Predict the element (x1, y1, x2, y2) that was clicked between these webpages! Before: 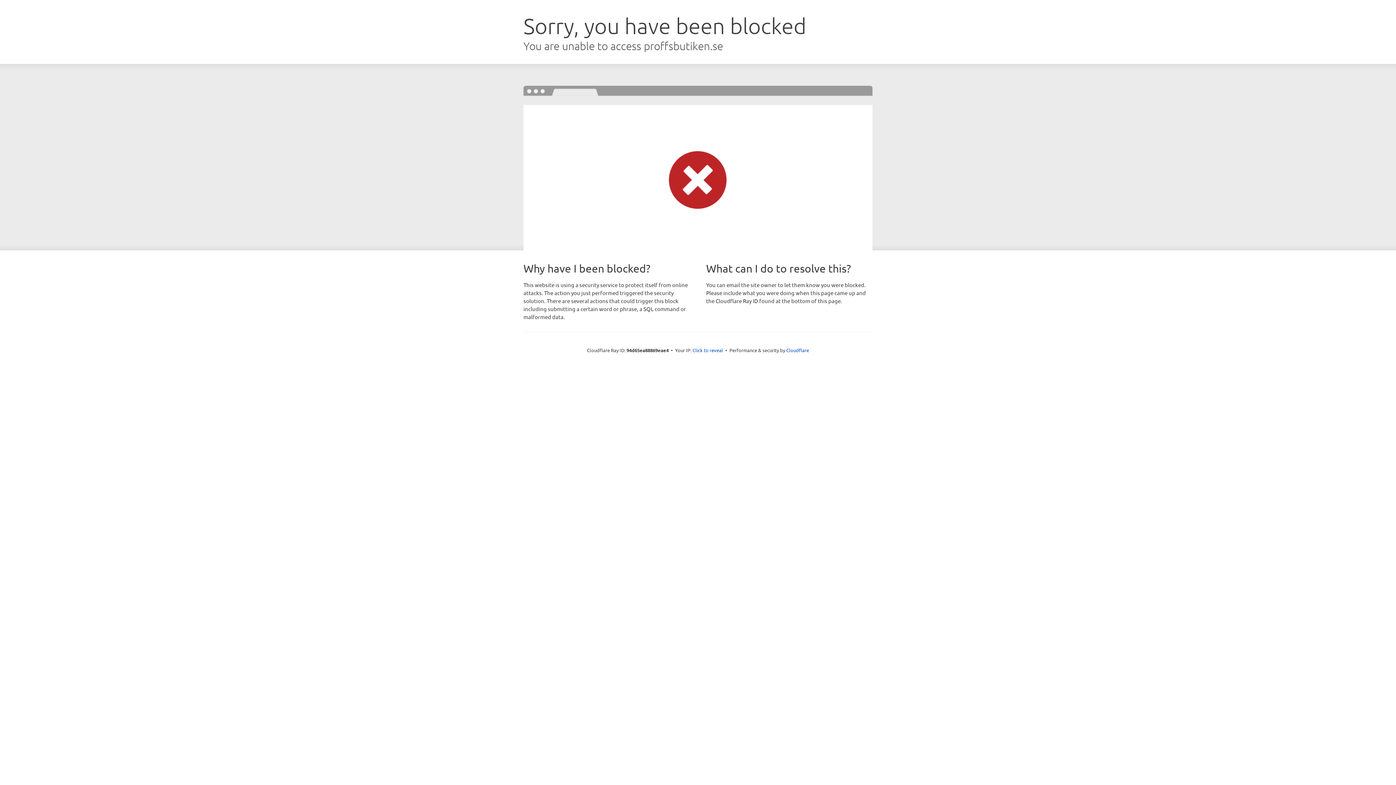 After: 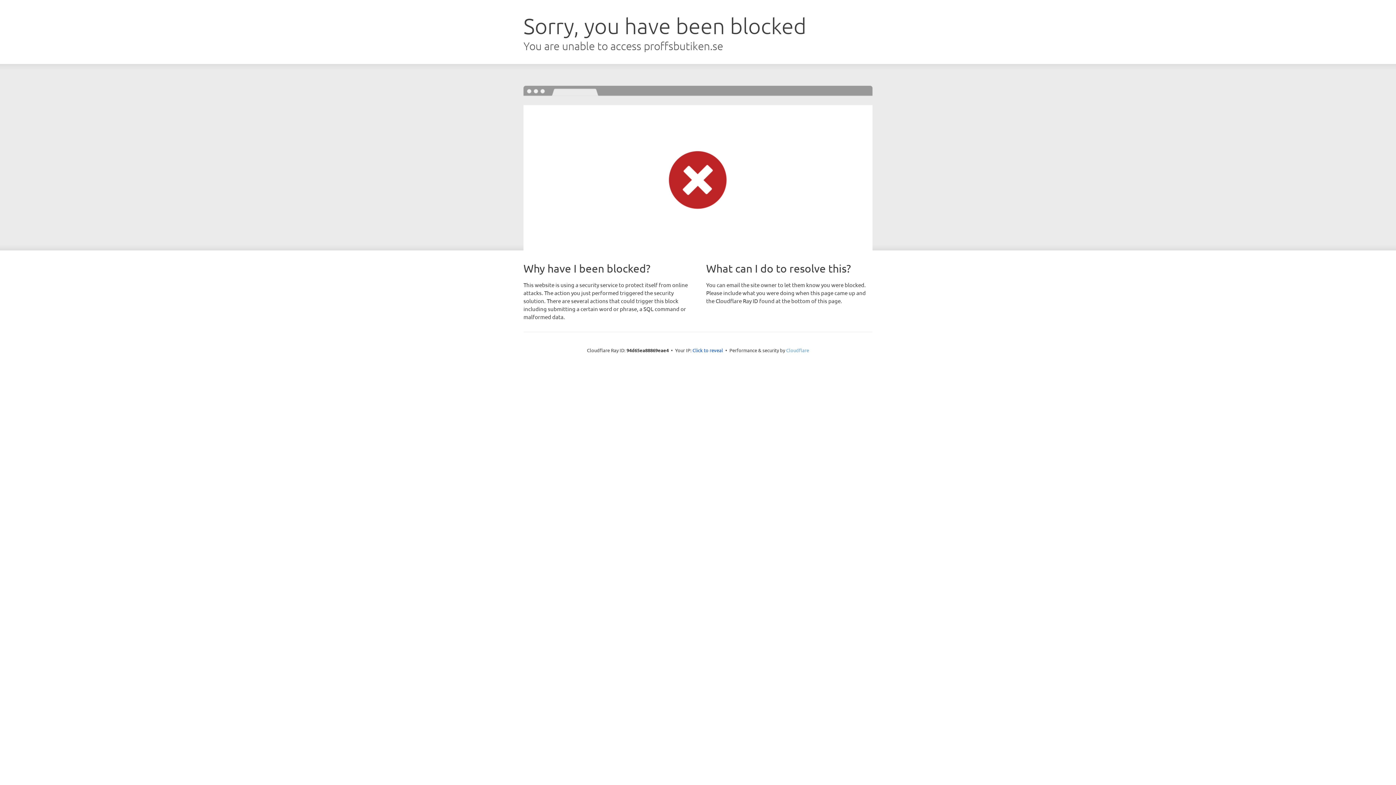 Action: label: Cloudflare bbox: (786, 347, 809, 353)